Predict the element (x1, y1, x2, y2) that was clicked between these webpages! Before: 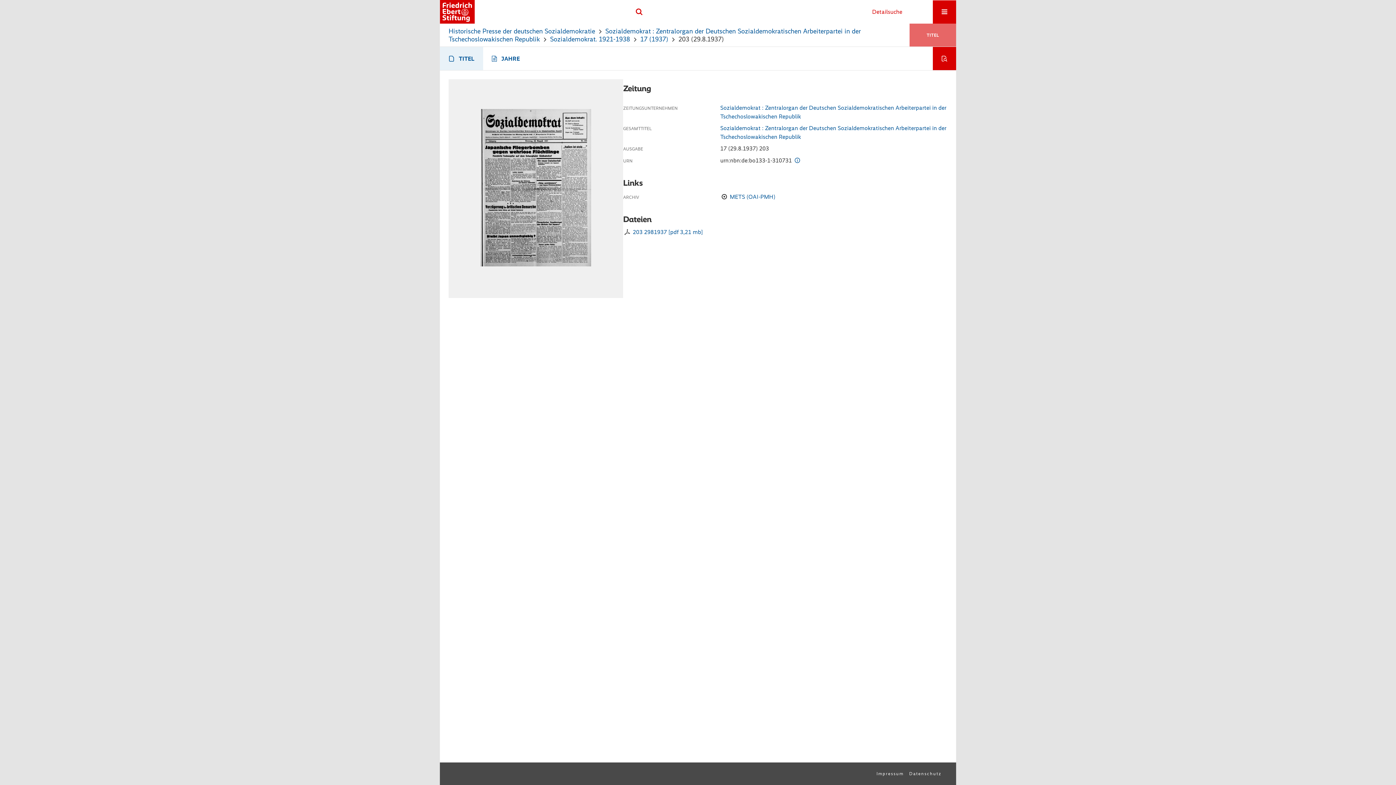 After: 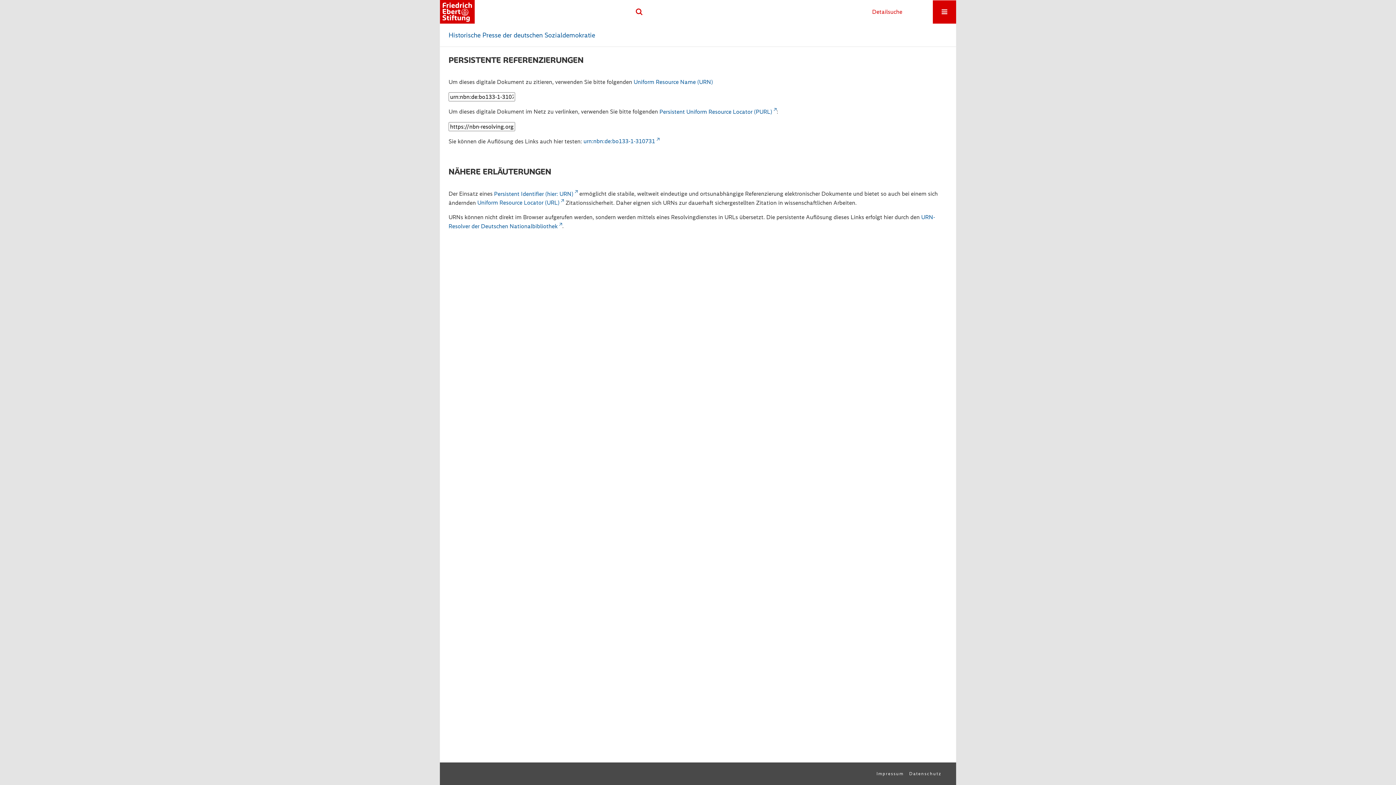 Action: bbox: (793, 157, 801, 164)